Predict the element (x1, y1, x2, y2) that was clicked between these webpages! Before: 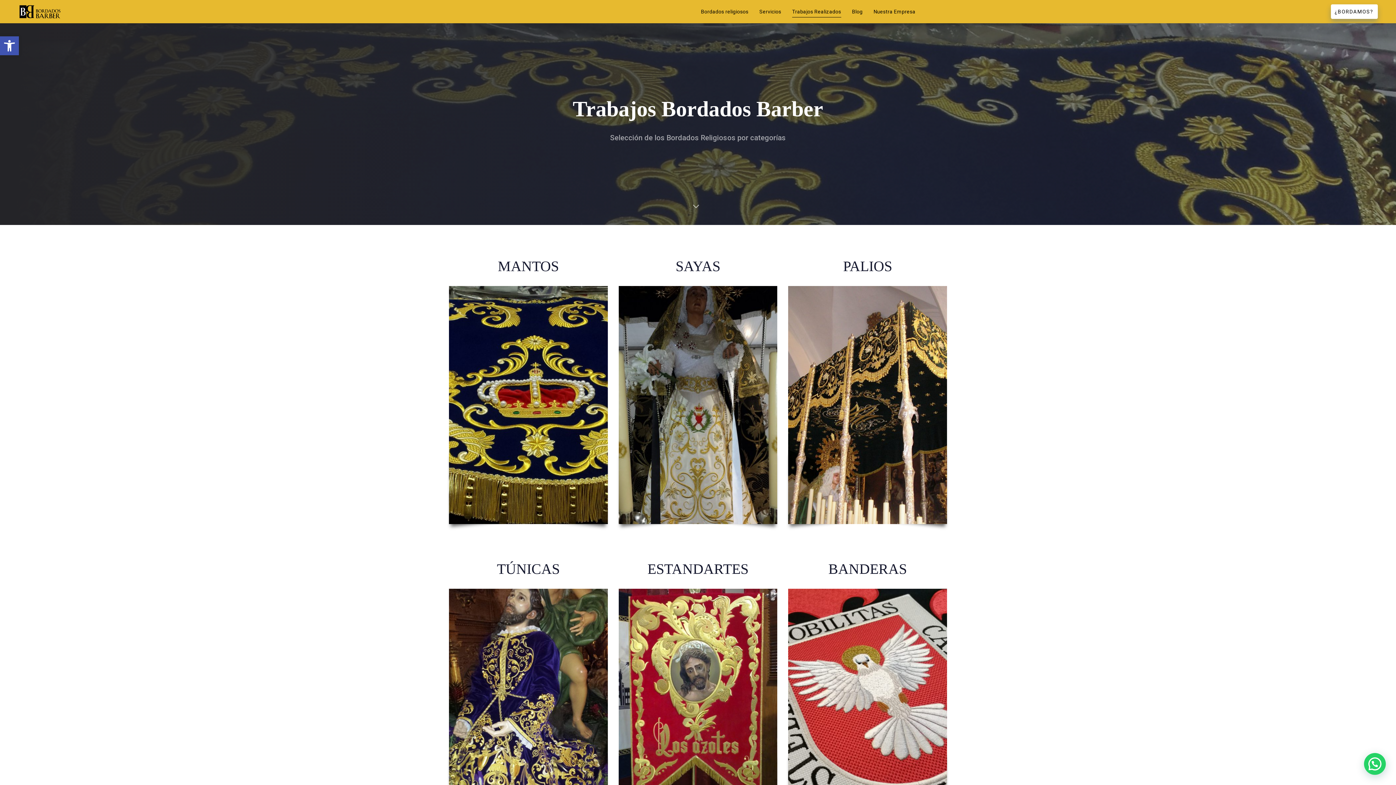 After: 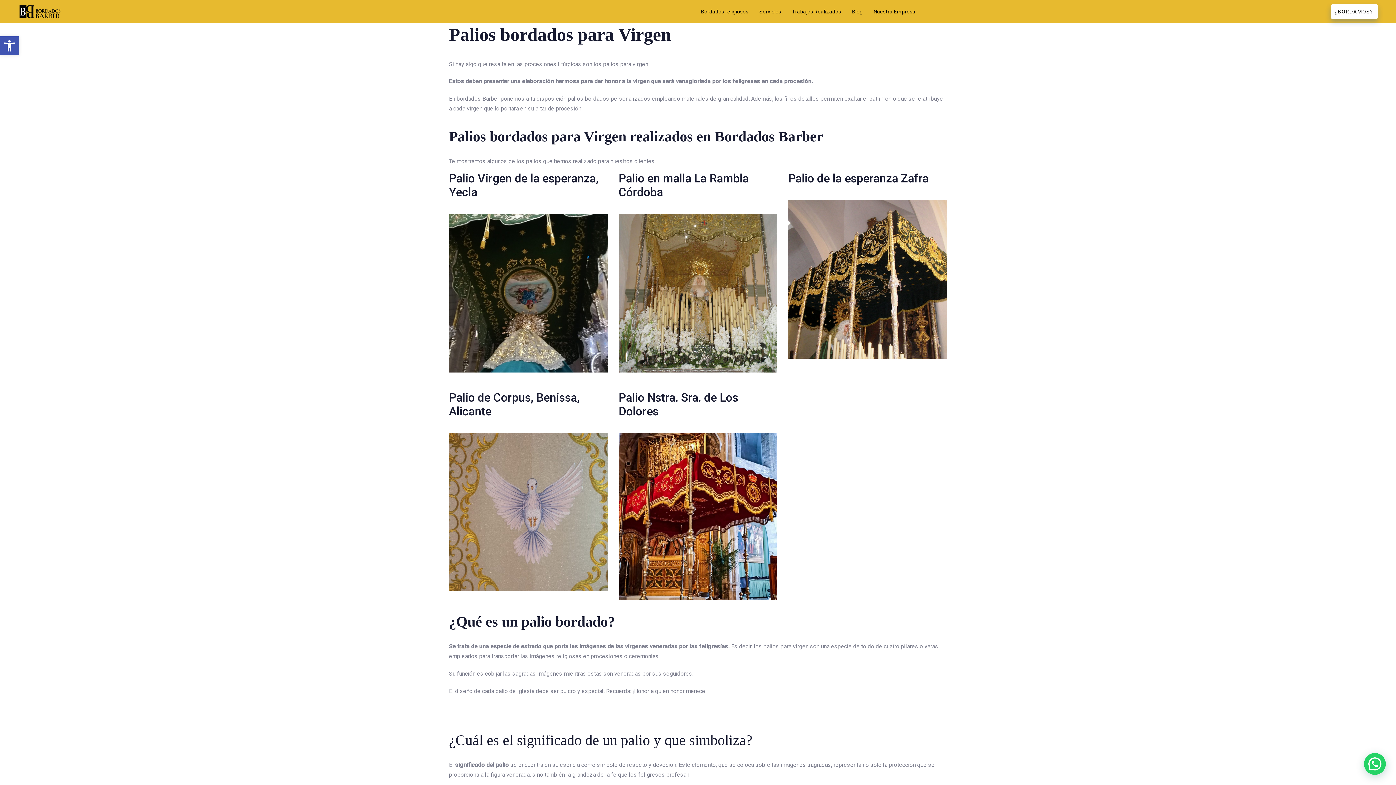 Action: bbox: (788, 286, 947, 524)